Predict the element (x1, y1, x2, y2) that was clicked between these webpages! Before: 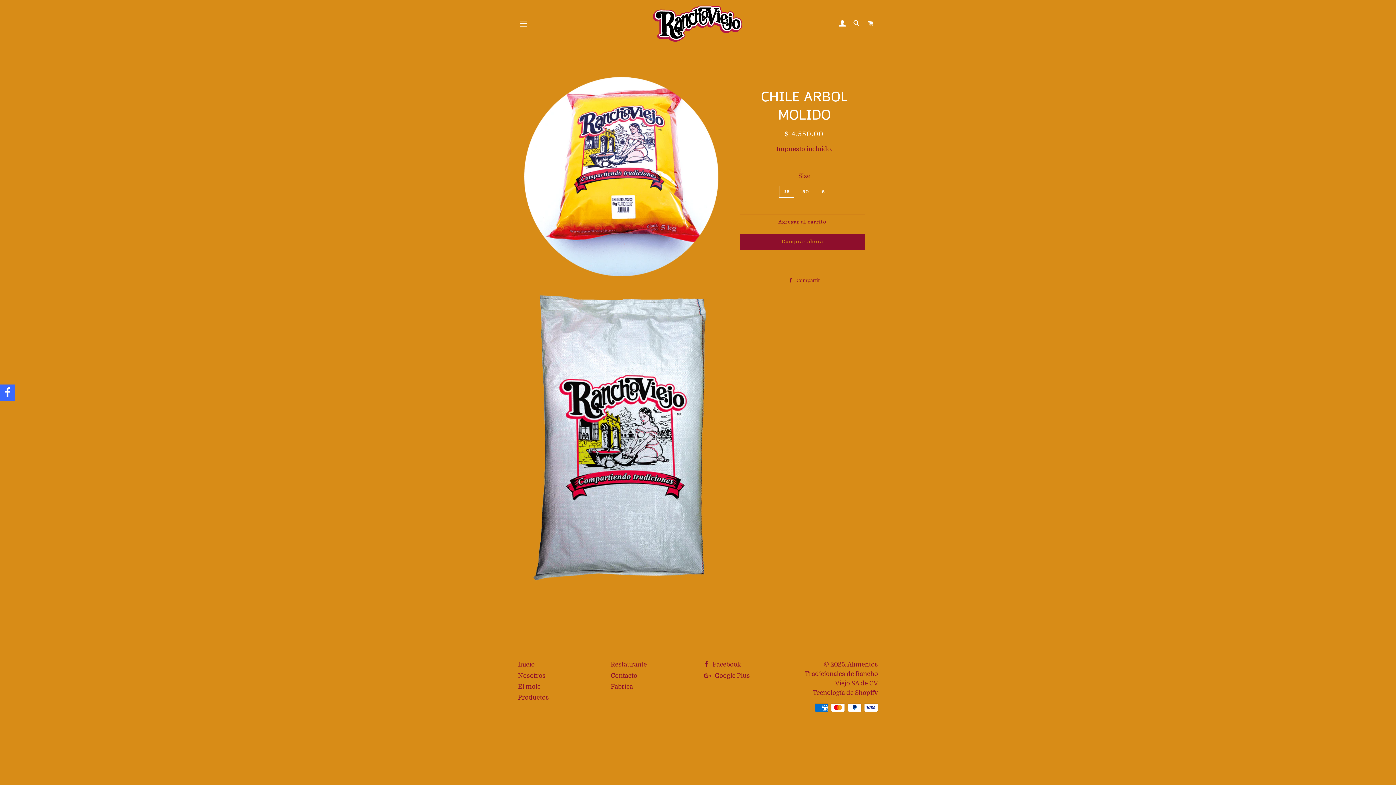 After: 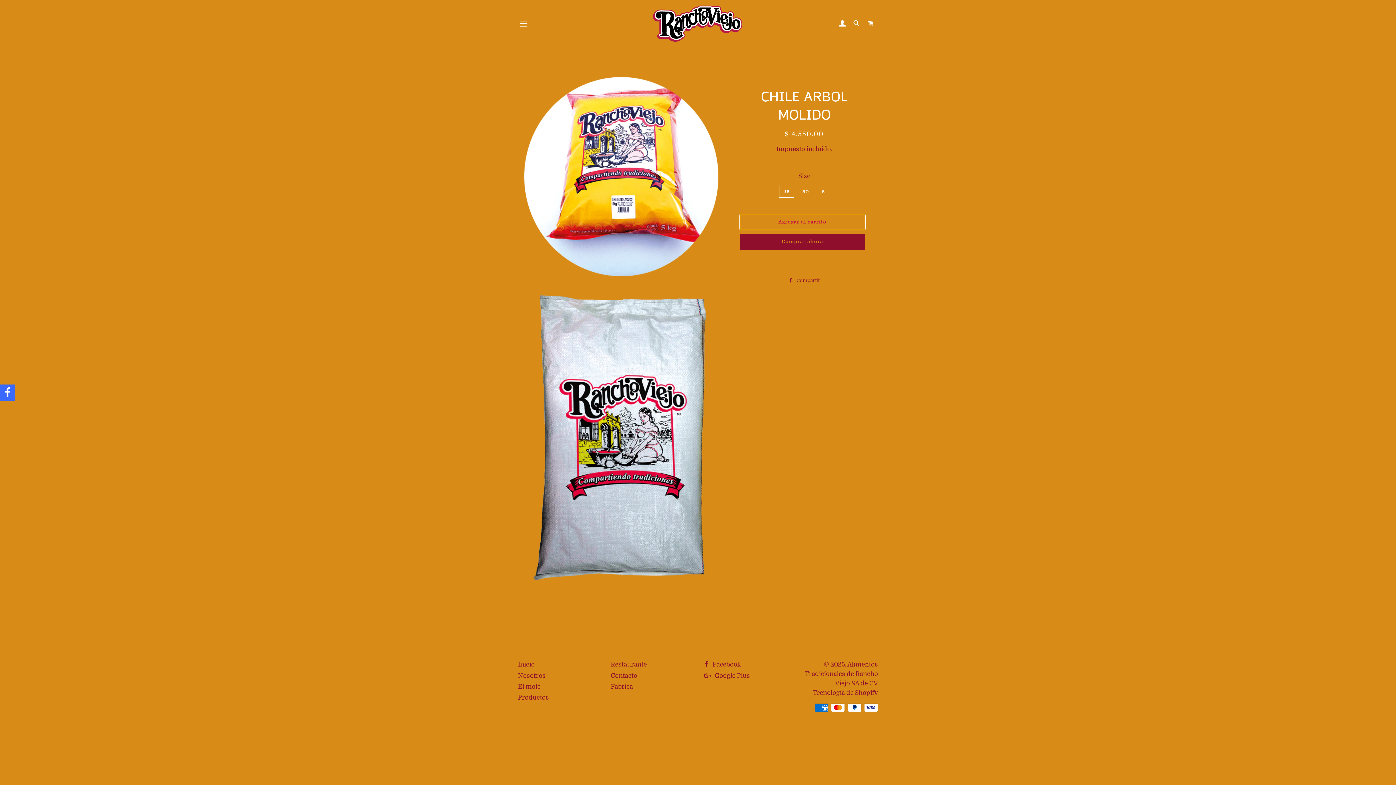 Action: bbox: (739, 214, 865, 230) label: Agregar al carrito